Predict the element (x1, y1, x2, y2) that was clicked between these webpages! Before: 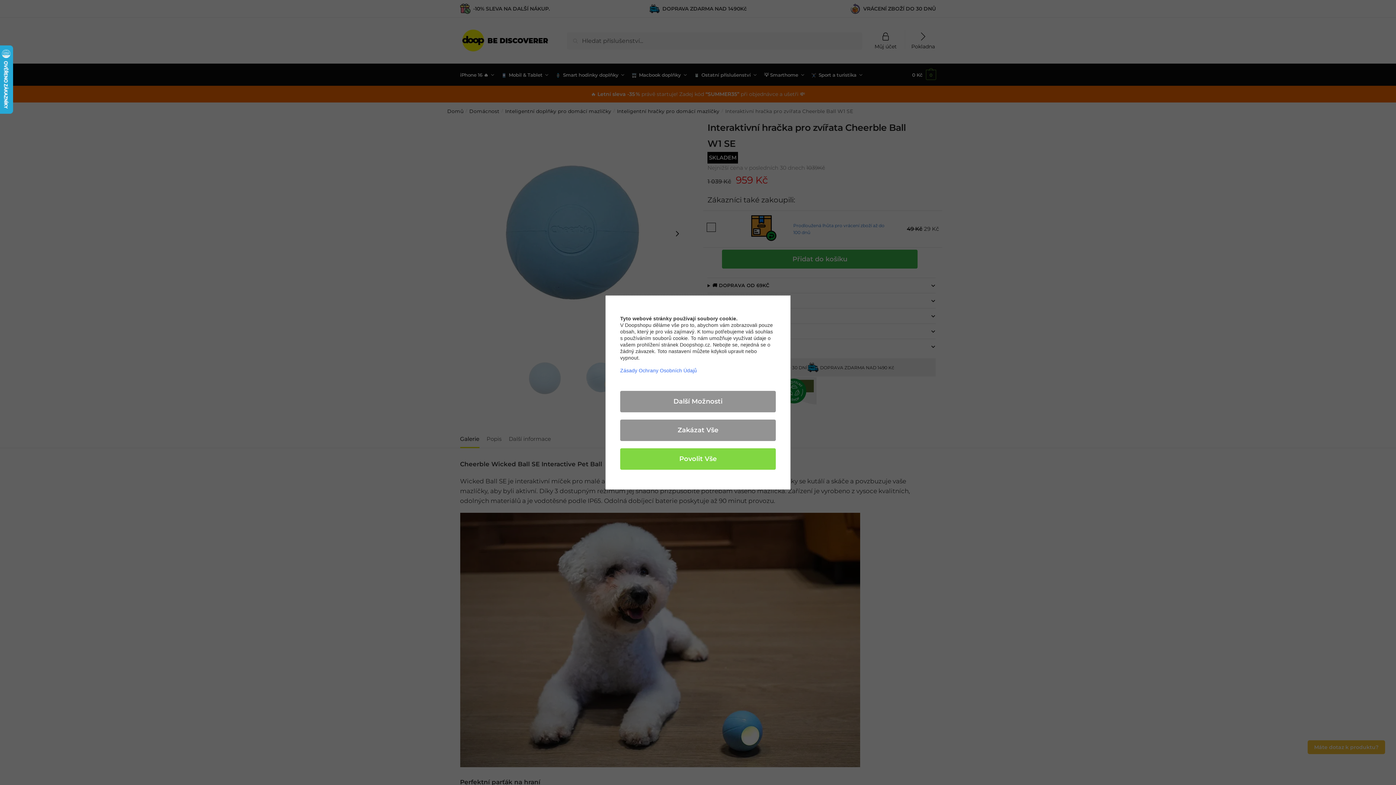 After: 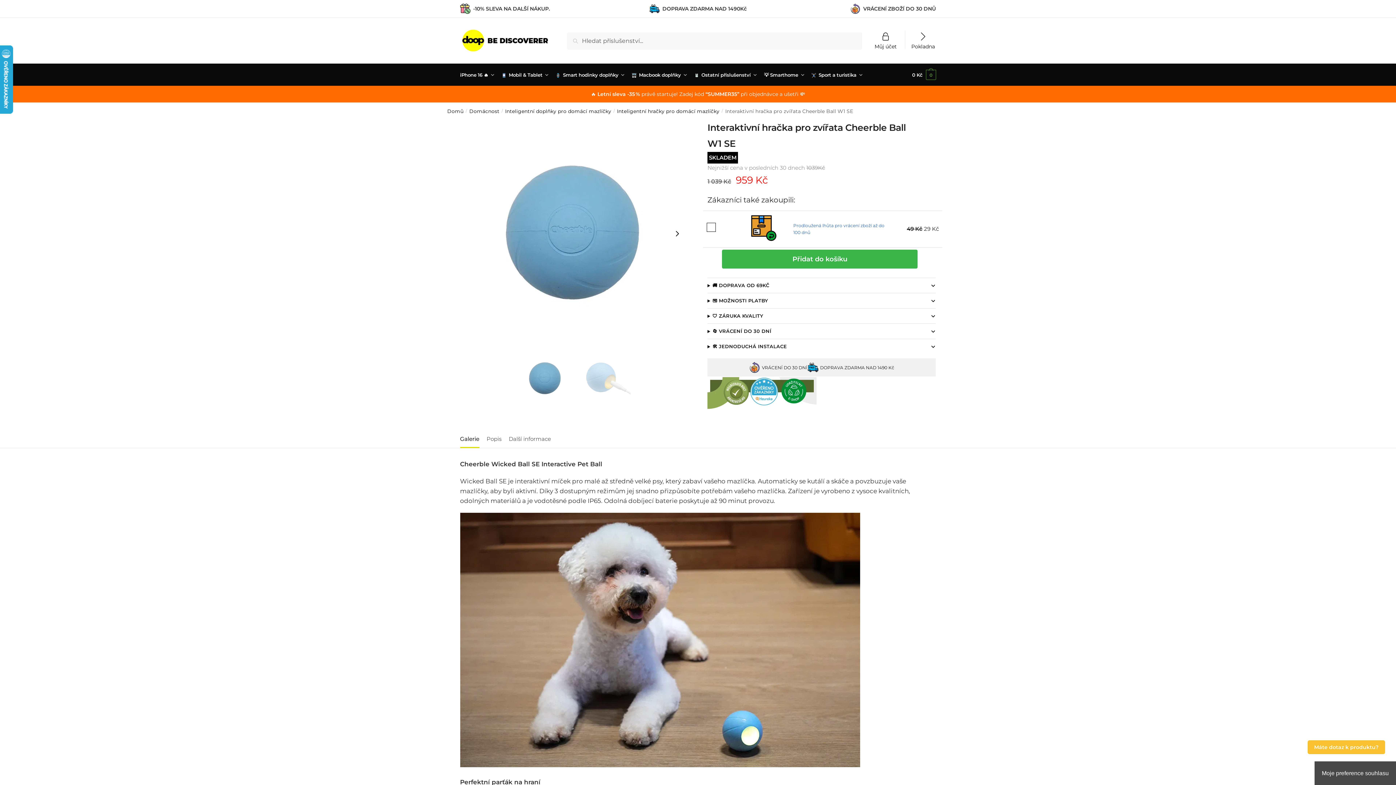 Action: label: Povolit Vše bbox: (620, 448, 776, 470)